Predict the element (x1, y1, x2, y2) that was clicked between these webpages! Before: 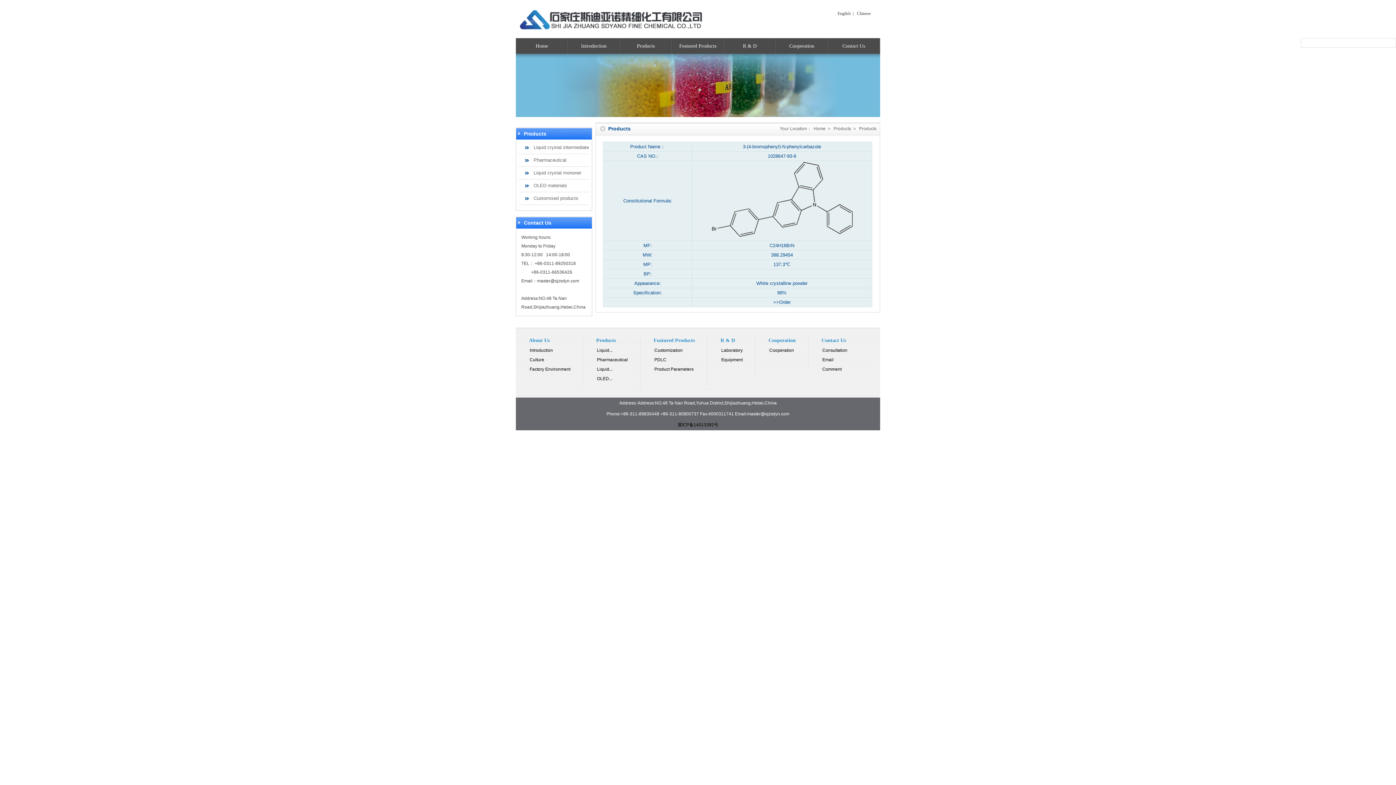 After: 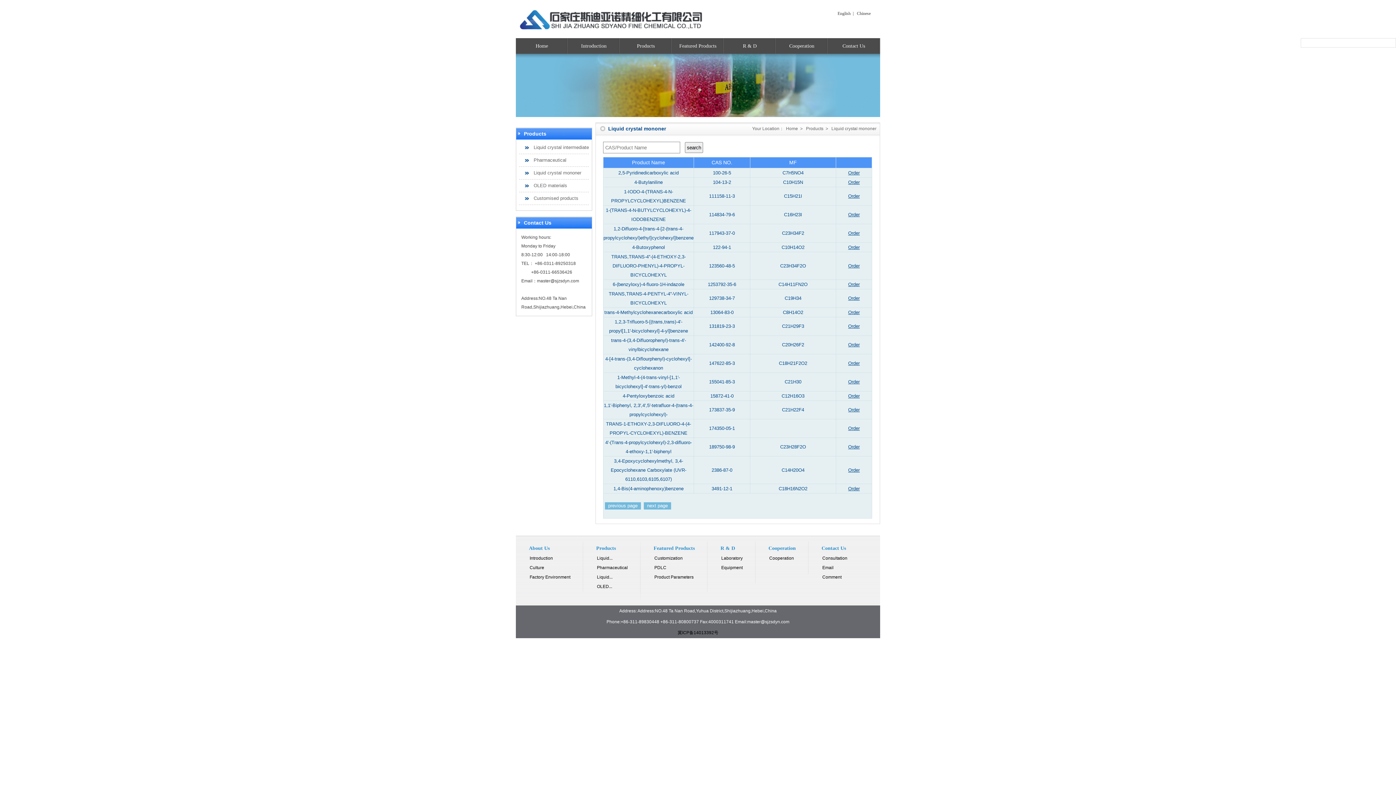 Action: label: Liquid... bbox: (597, 367, 612, 372)